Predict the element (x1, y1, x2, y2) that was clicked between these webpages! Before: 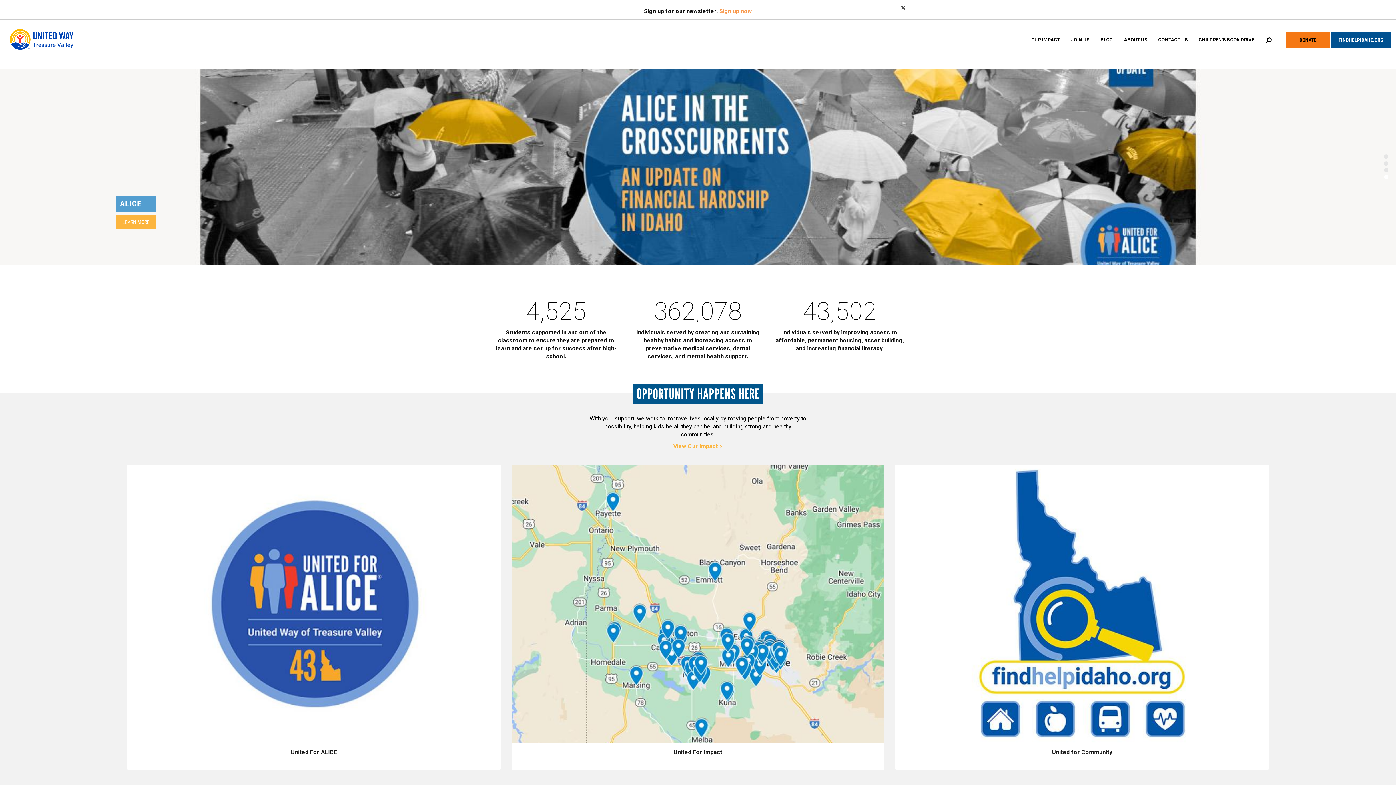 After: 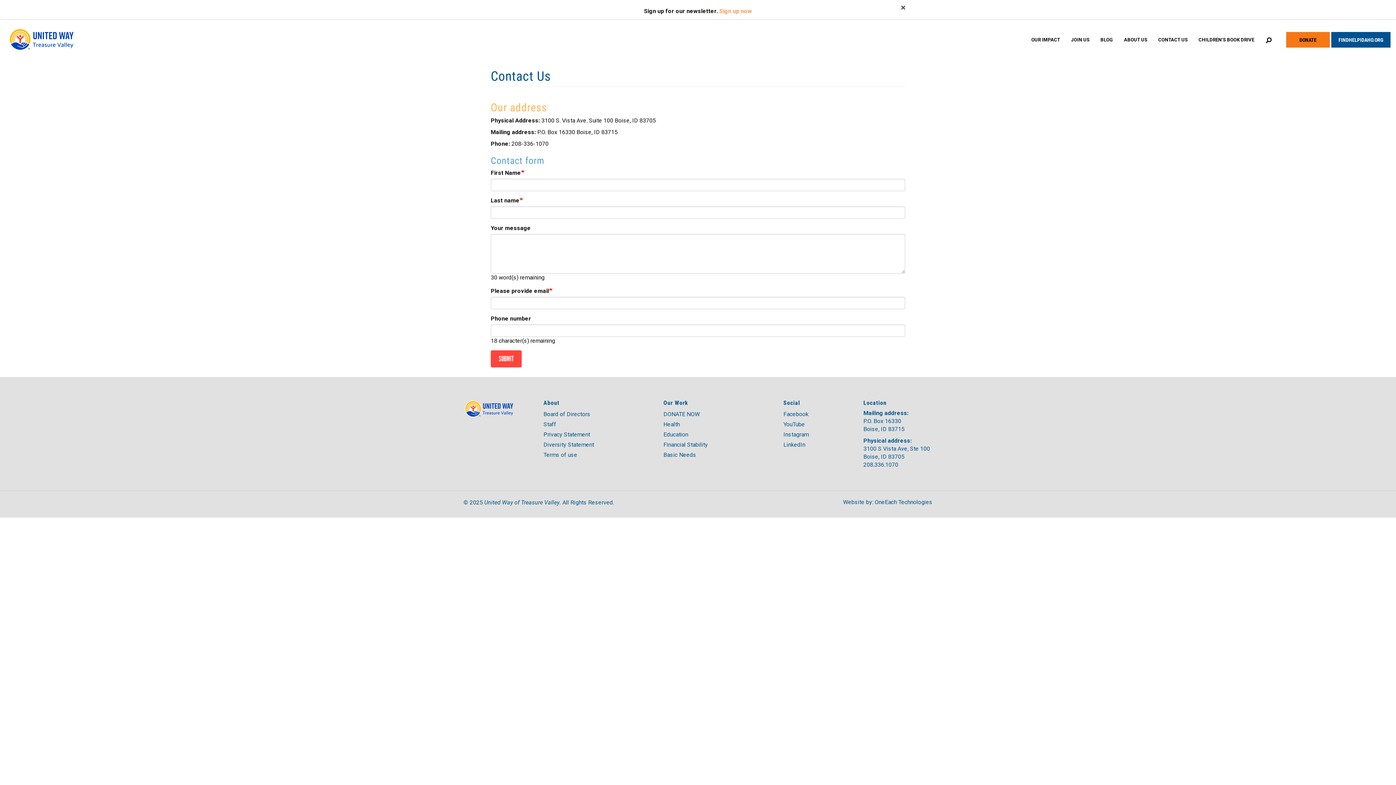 Action: bbox: (1153, 32, 1193, 61) label: CONTACT US